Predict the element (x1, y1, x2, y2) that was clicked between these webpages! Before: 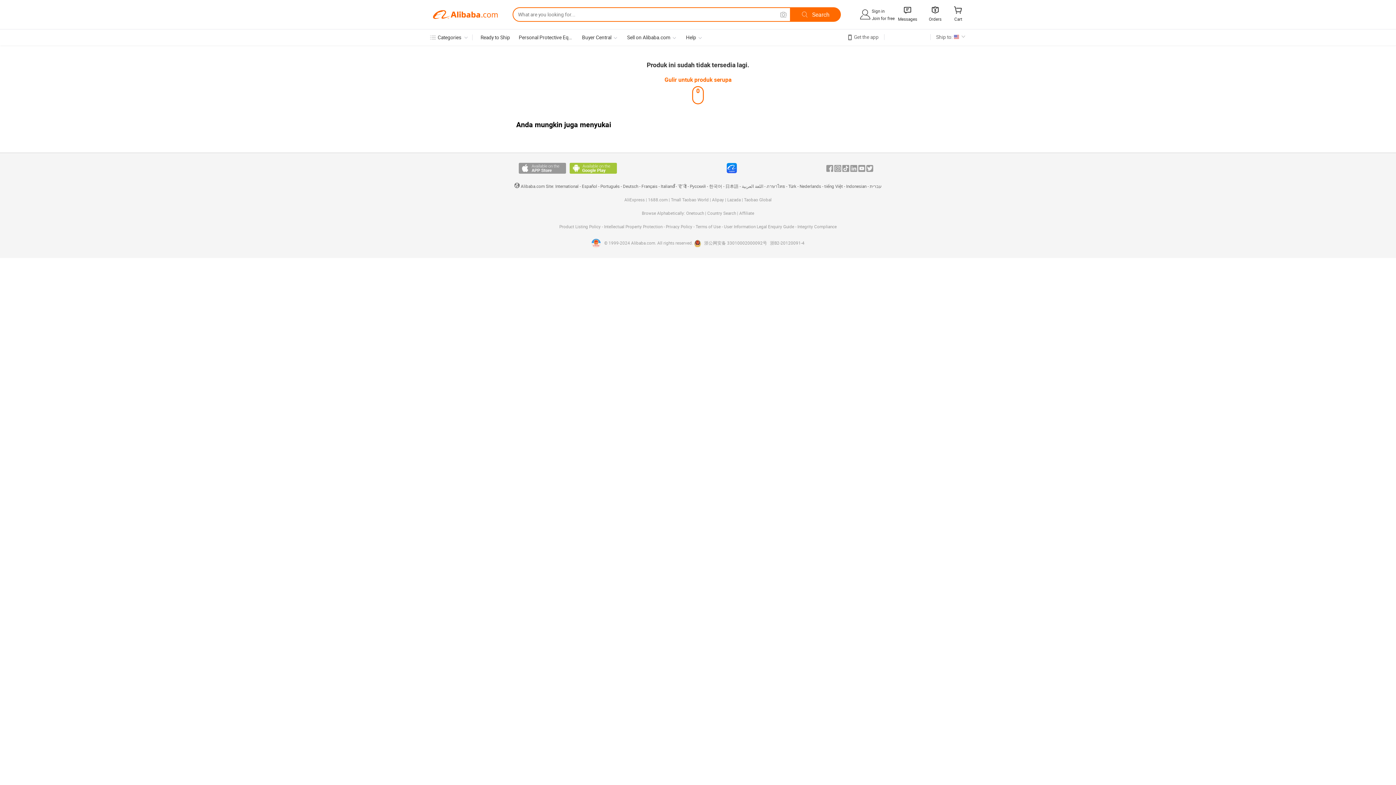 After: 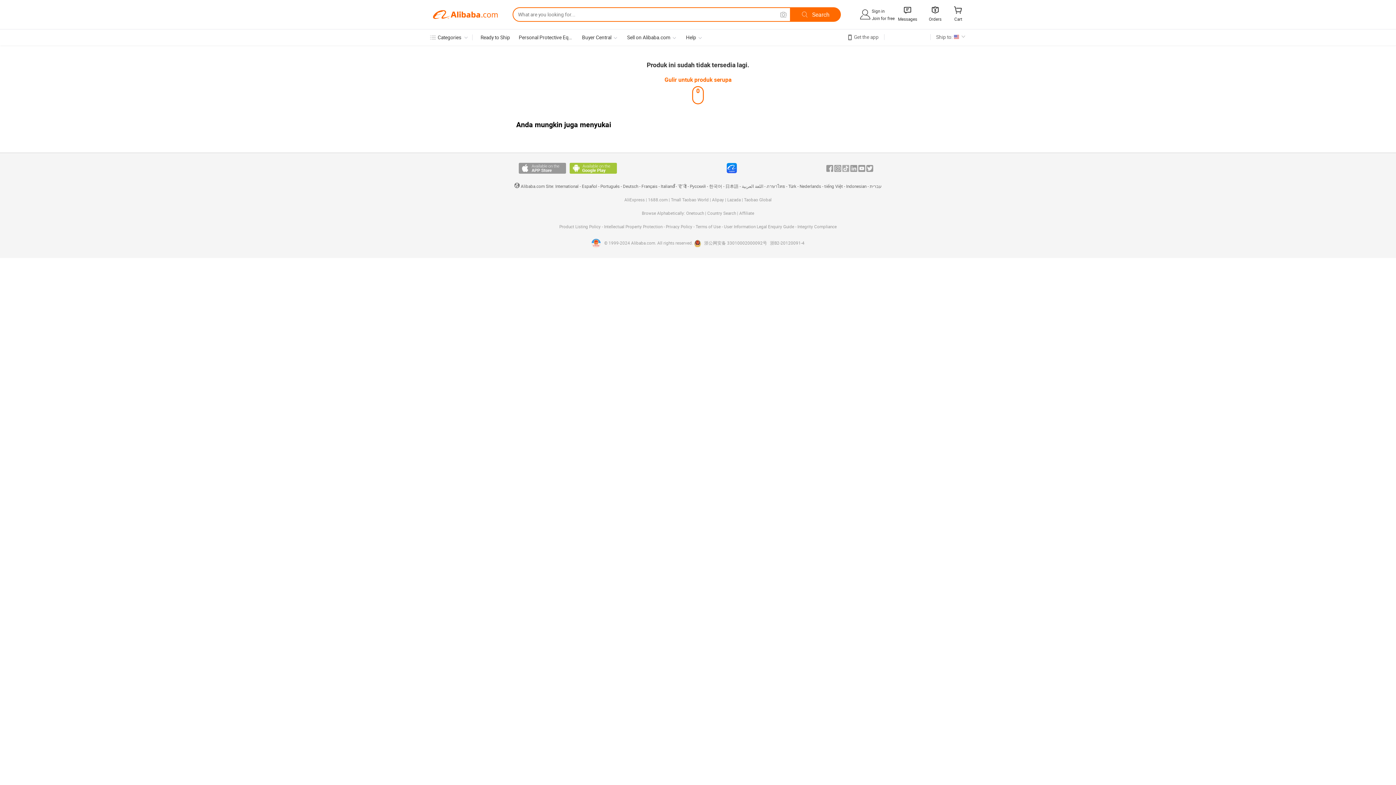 Action: bbox: (842, 165, 849, 171) label: Tiktok